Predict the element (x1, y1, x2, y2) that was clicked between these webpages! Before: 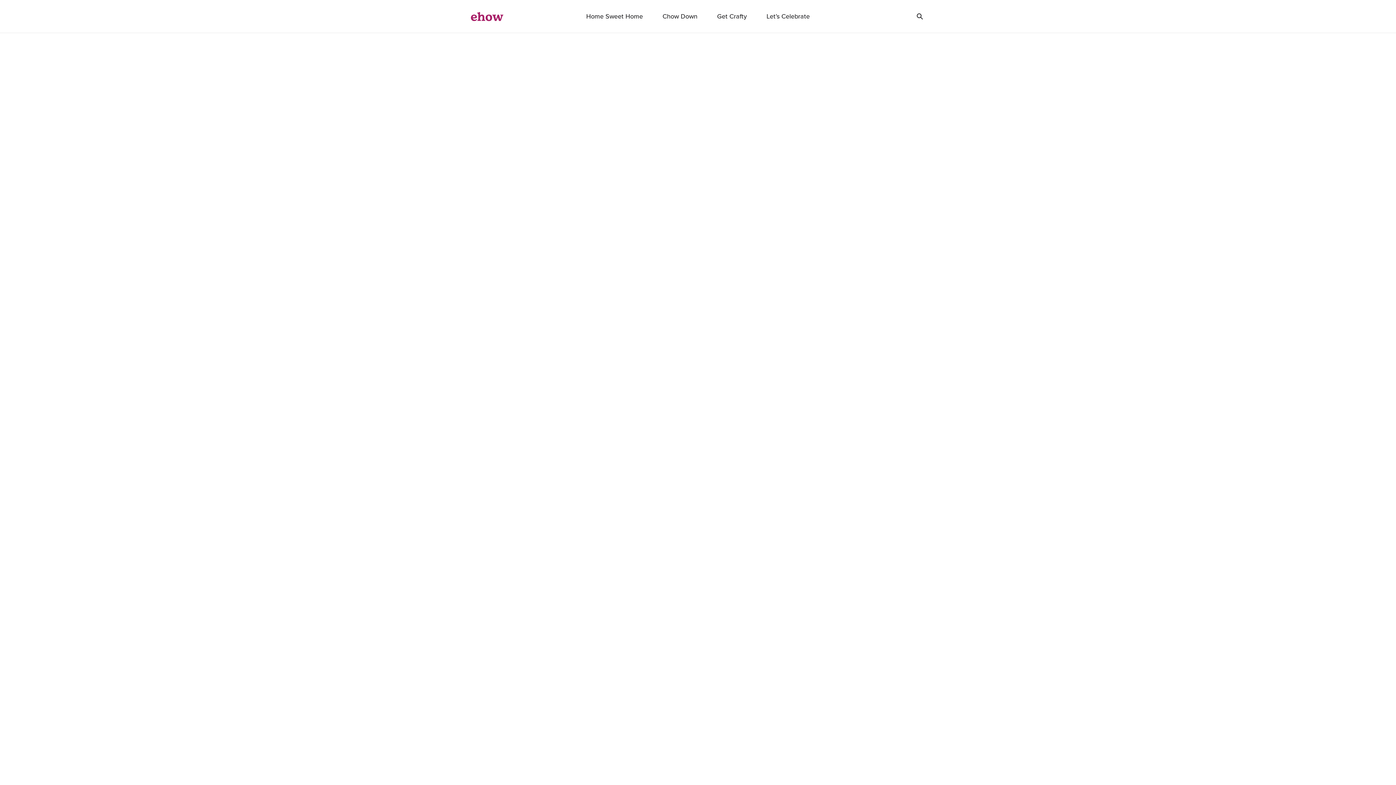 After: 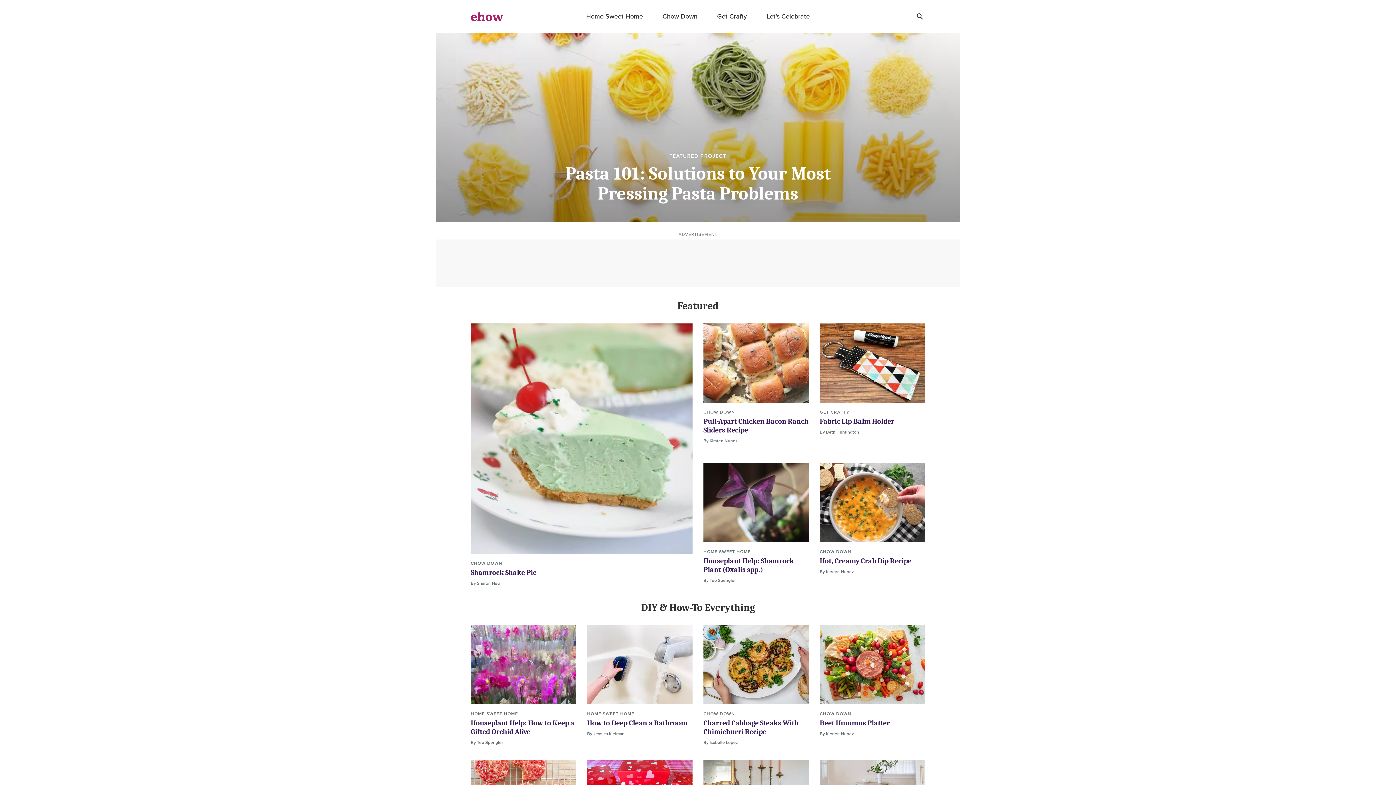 Action: label: ehow logo bbox: (470, 11, 503, 21)